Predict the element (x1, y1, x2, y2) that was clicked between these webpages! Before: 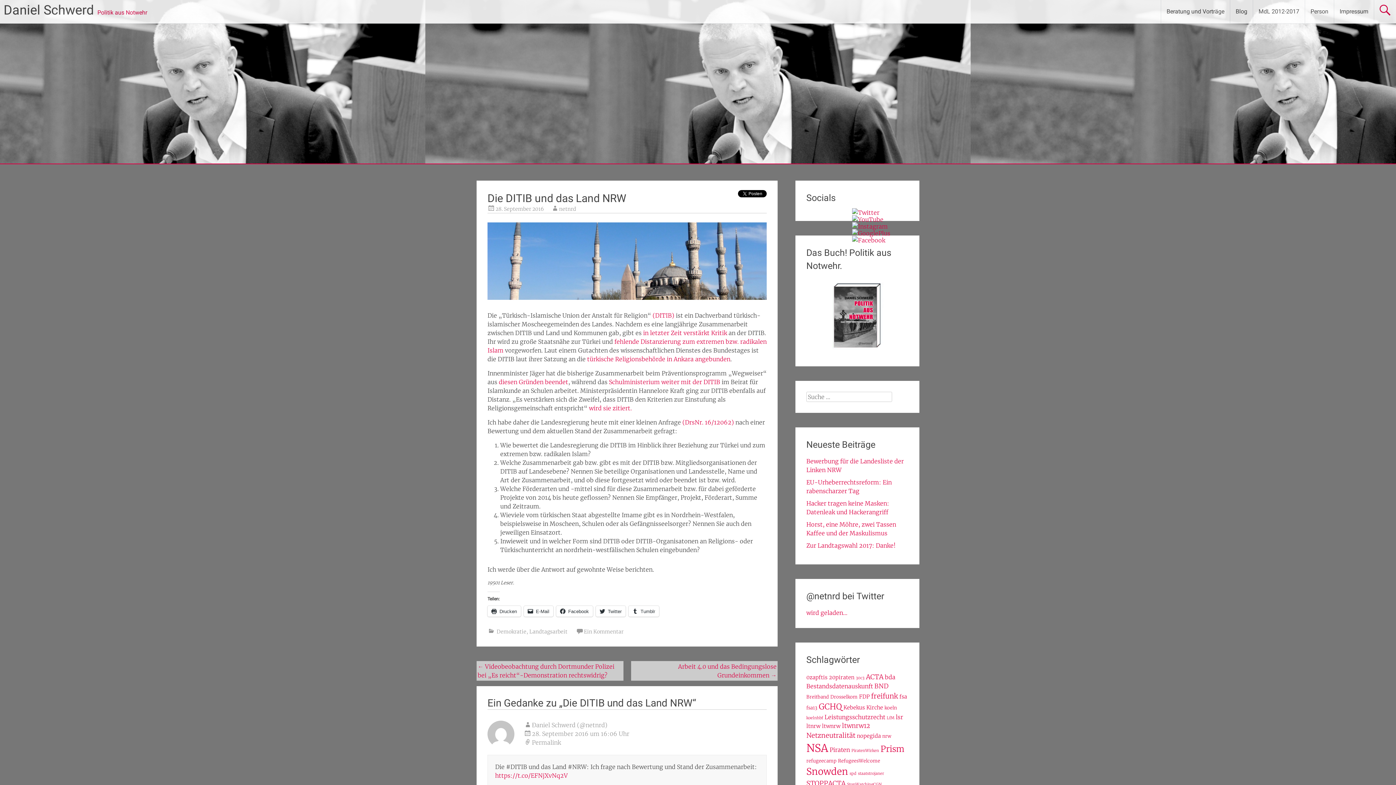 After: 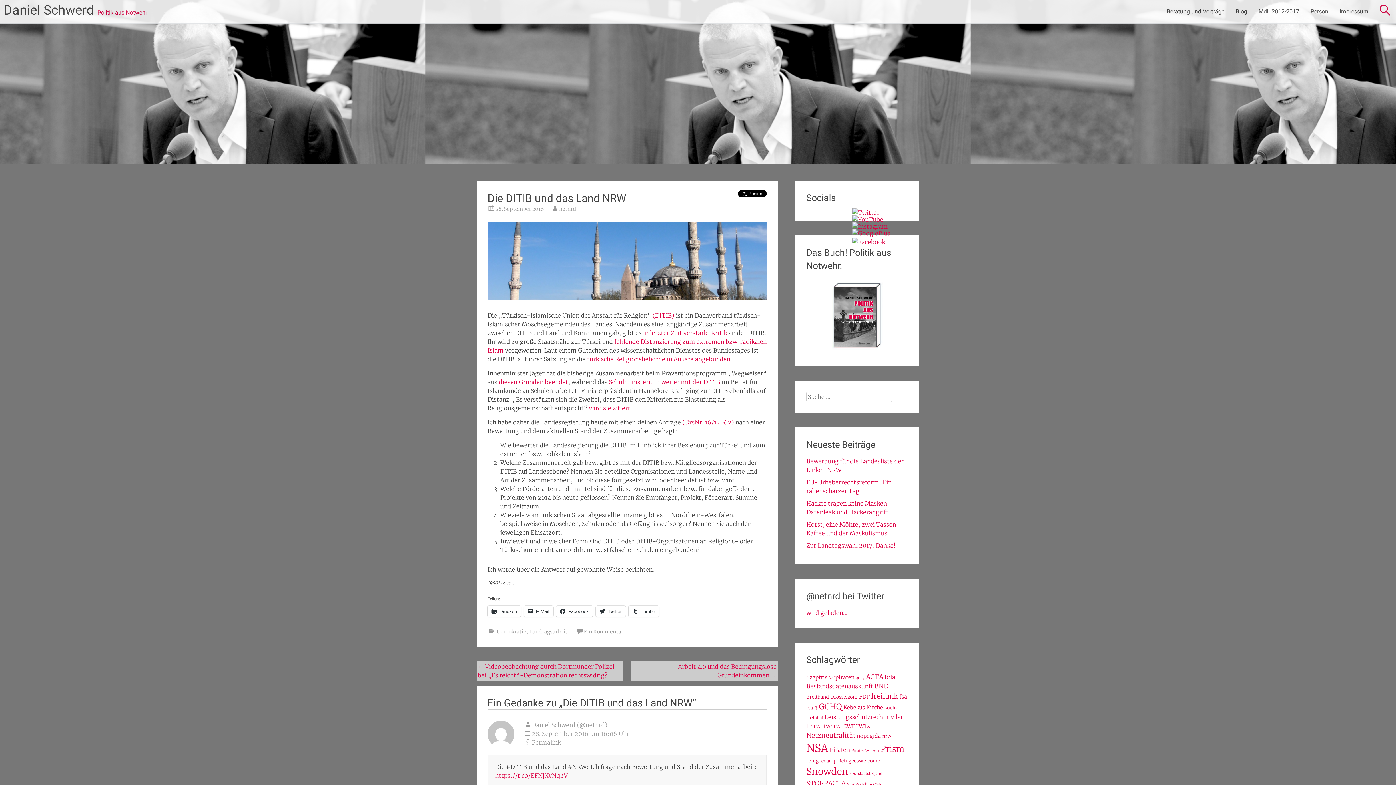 Action: bbox: (852, 236, 885, 244)